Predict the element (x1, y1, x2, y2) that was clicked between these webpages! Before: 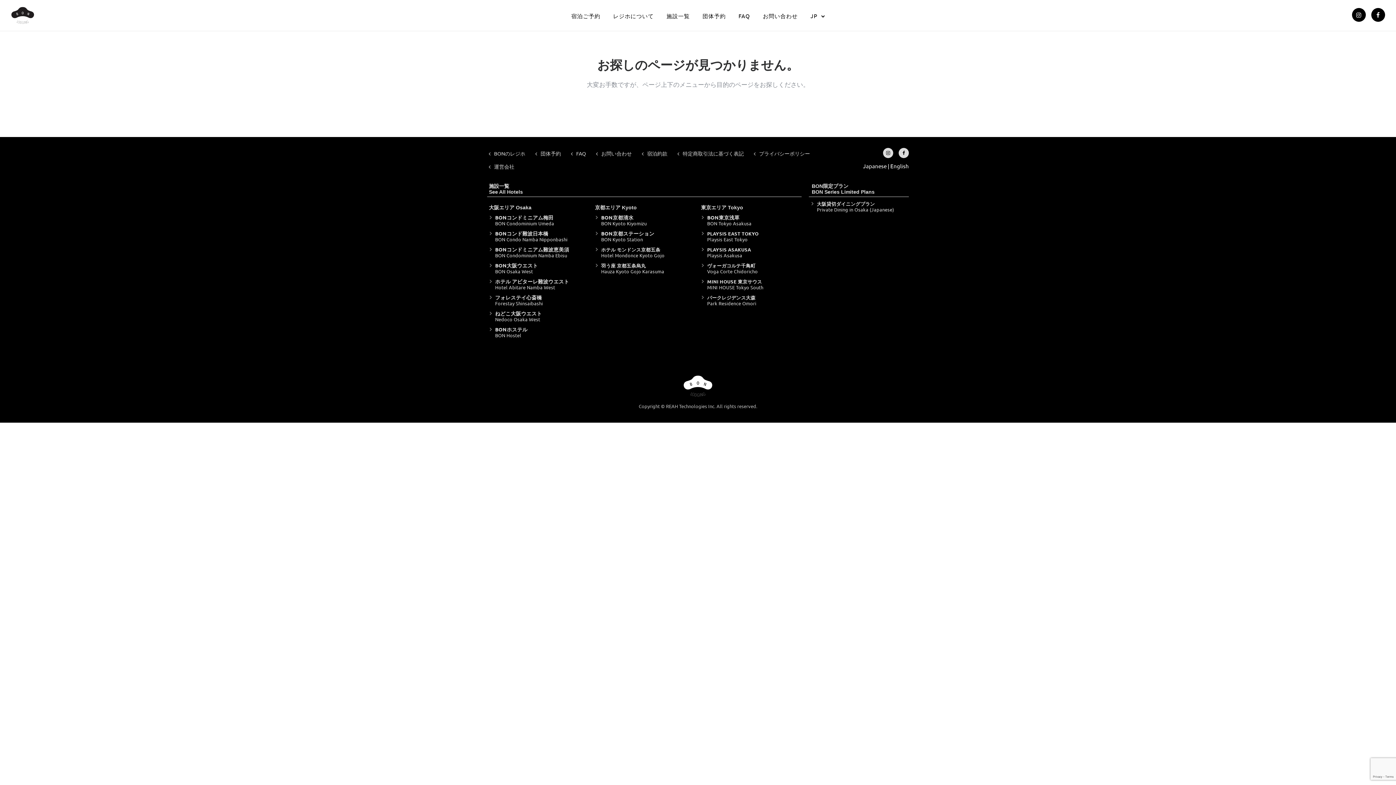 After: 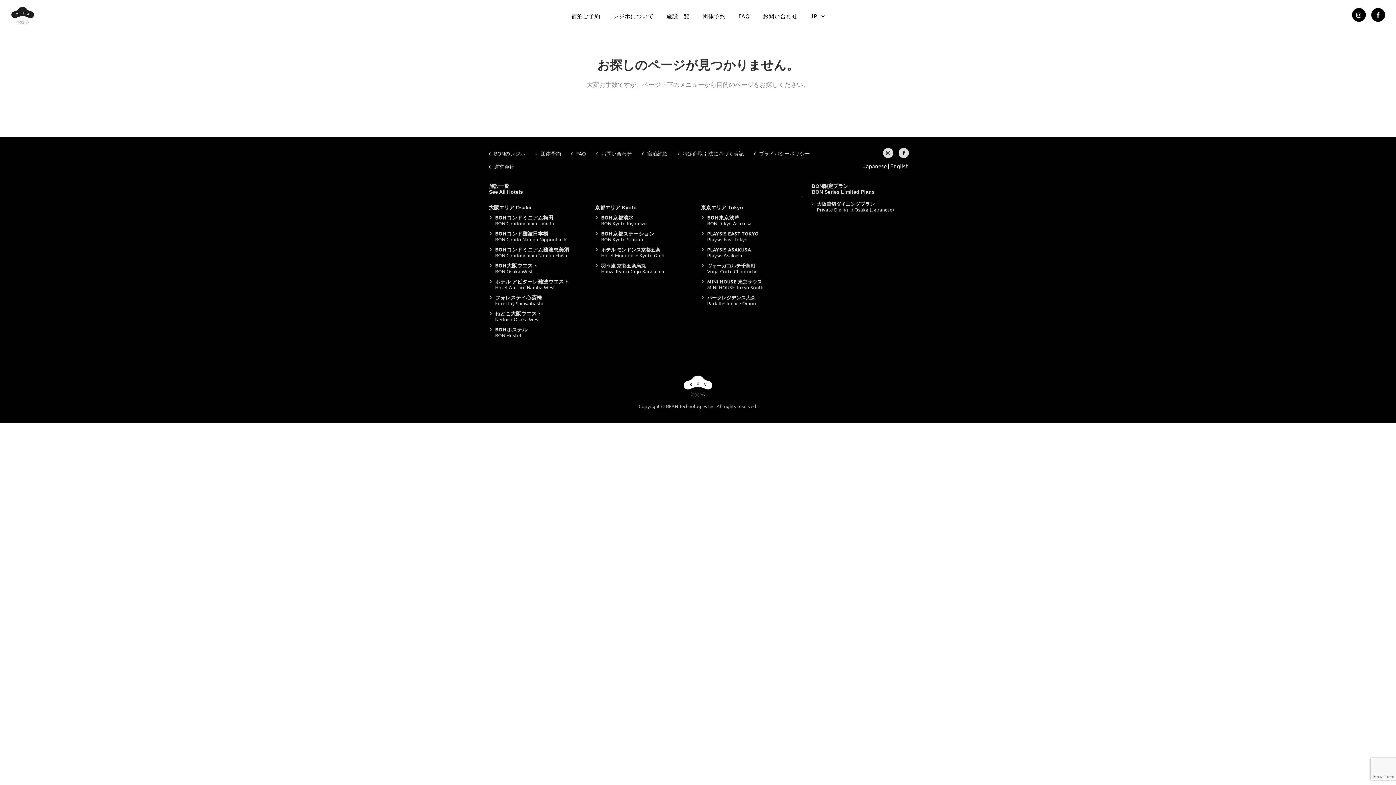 Action: label: tatsu-icon-facebook bbox: (898, 148, 909, 158)